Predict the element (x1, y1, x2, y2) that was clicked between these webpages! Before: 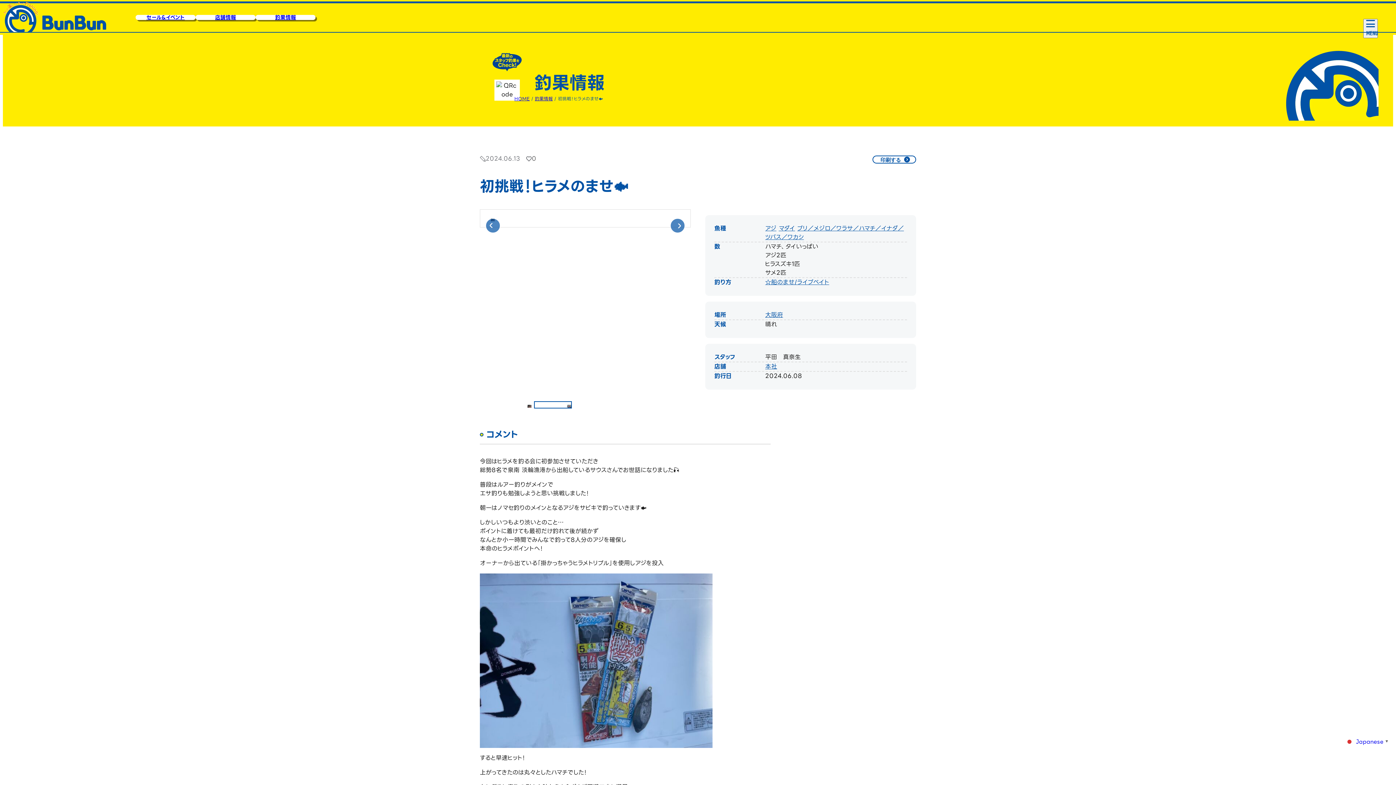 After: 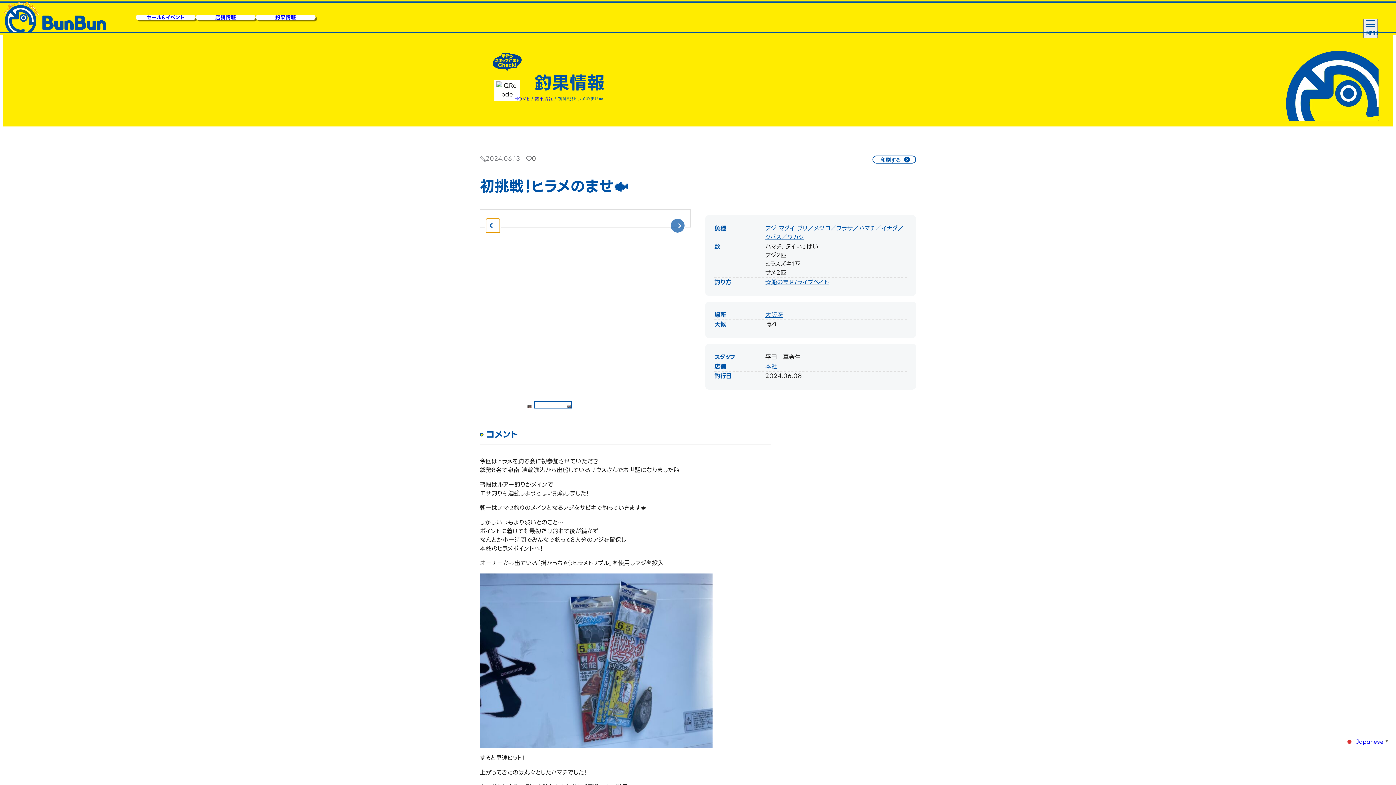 Action: bbox: (485, 218, 500, 233) label: prev